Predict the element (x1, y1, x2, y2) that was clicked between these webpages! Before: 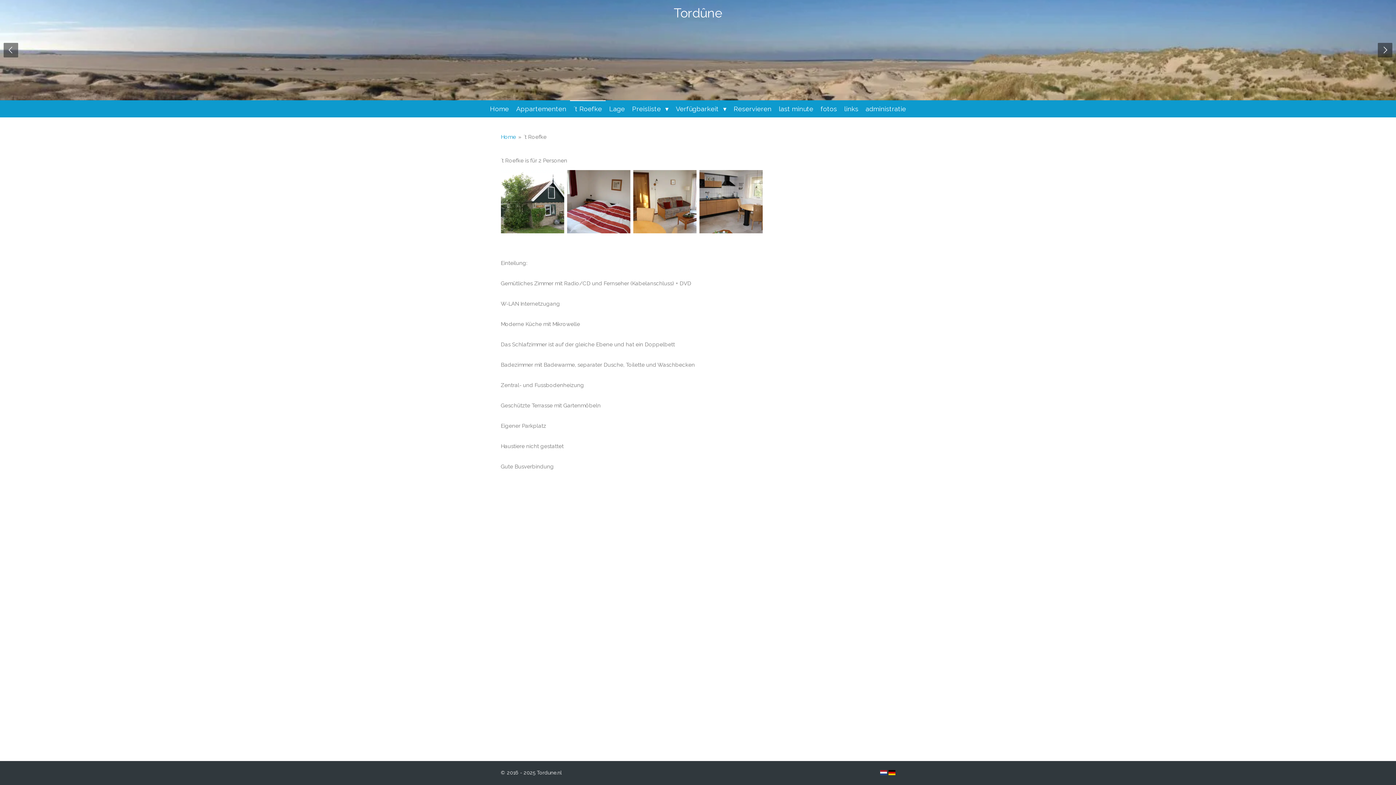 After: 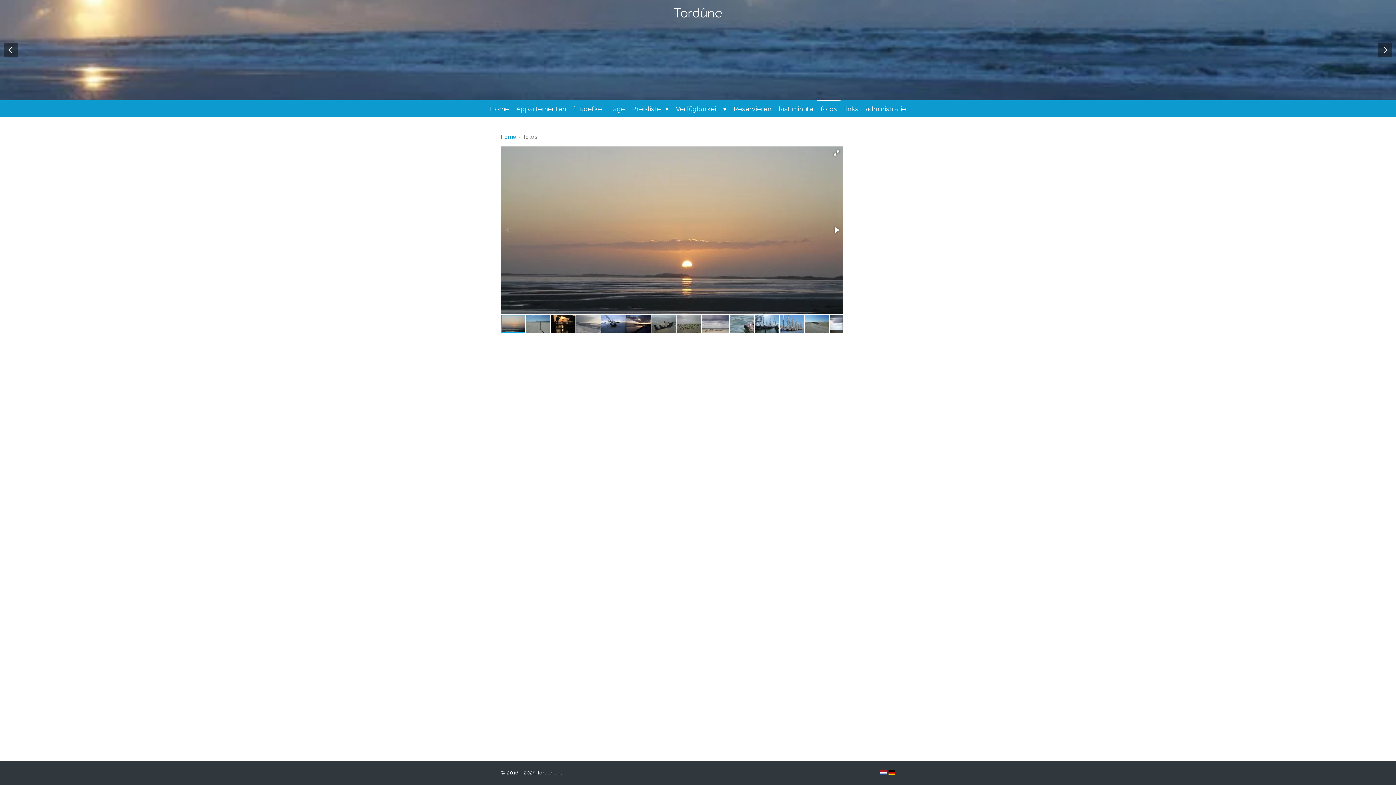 Action: bbox: (817, 100, 840, 117) label: fotos